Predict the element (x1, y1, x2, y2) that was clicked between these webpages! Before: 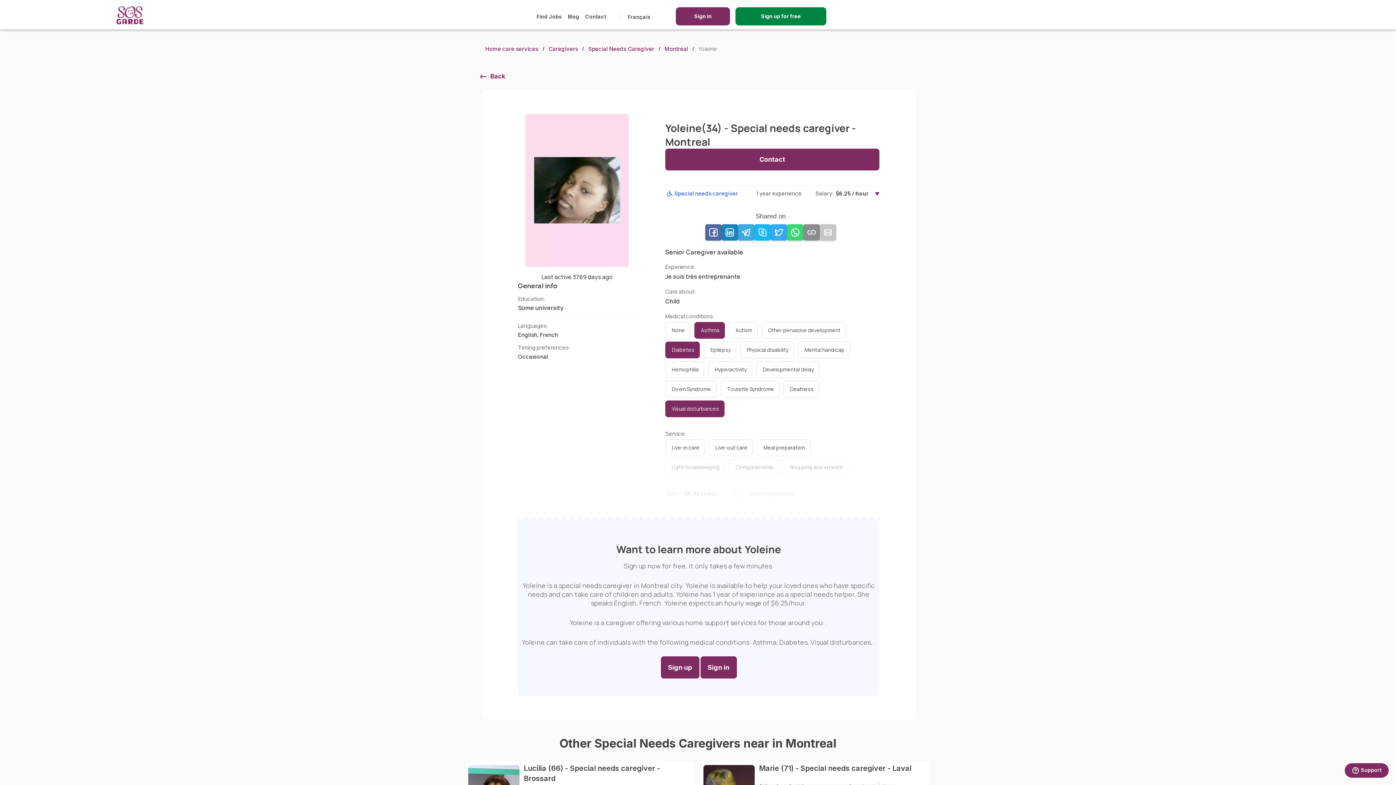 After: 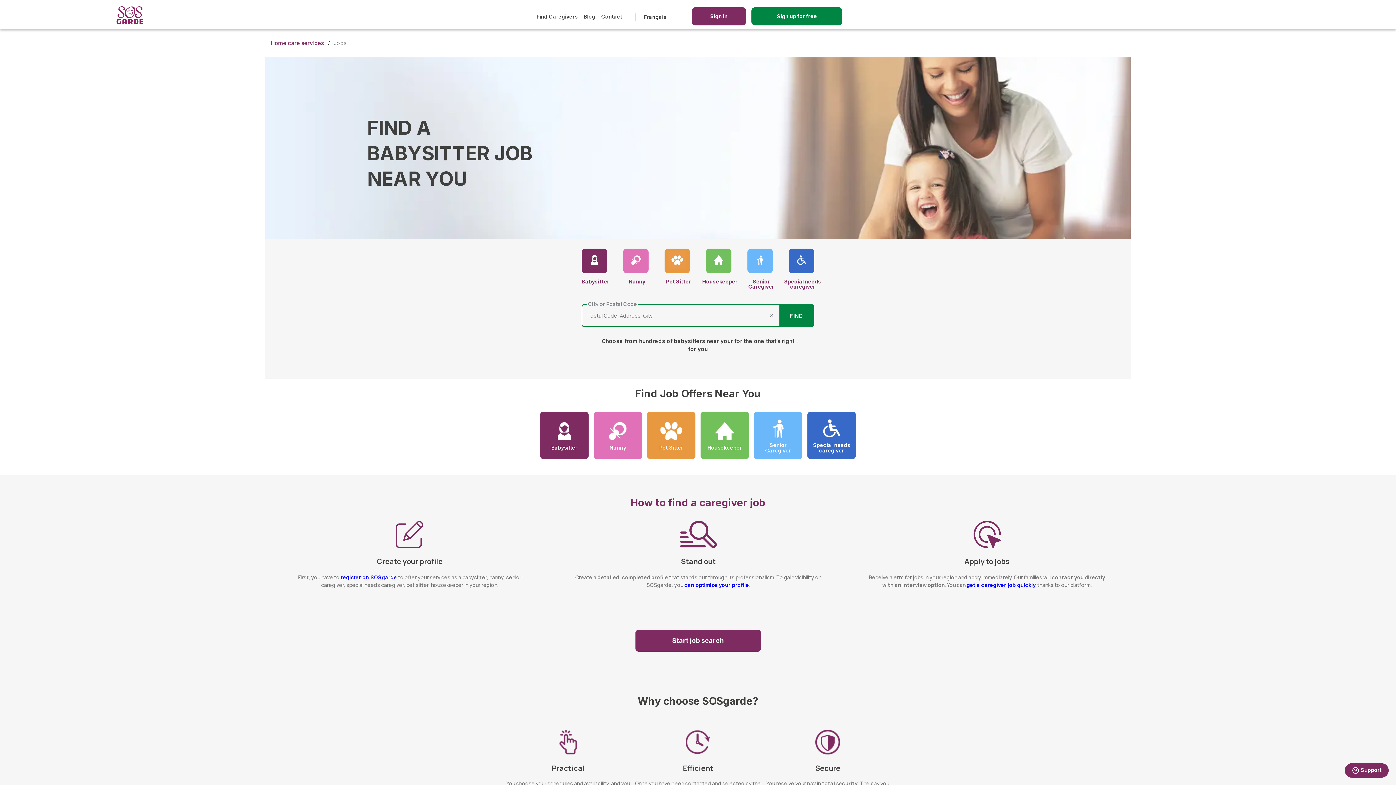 Action: label: Find Jobs bbox: (536, 13, 561, 19)